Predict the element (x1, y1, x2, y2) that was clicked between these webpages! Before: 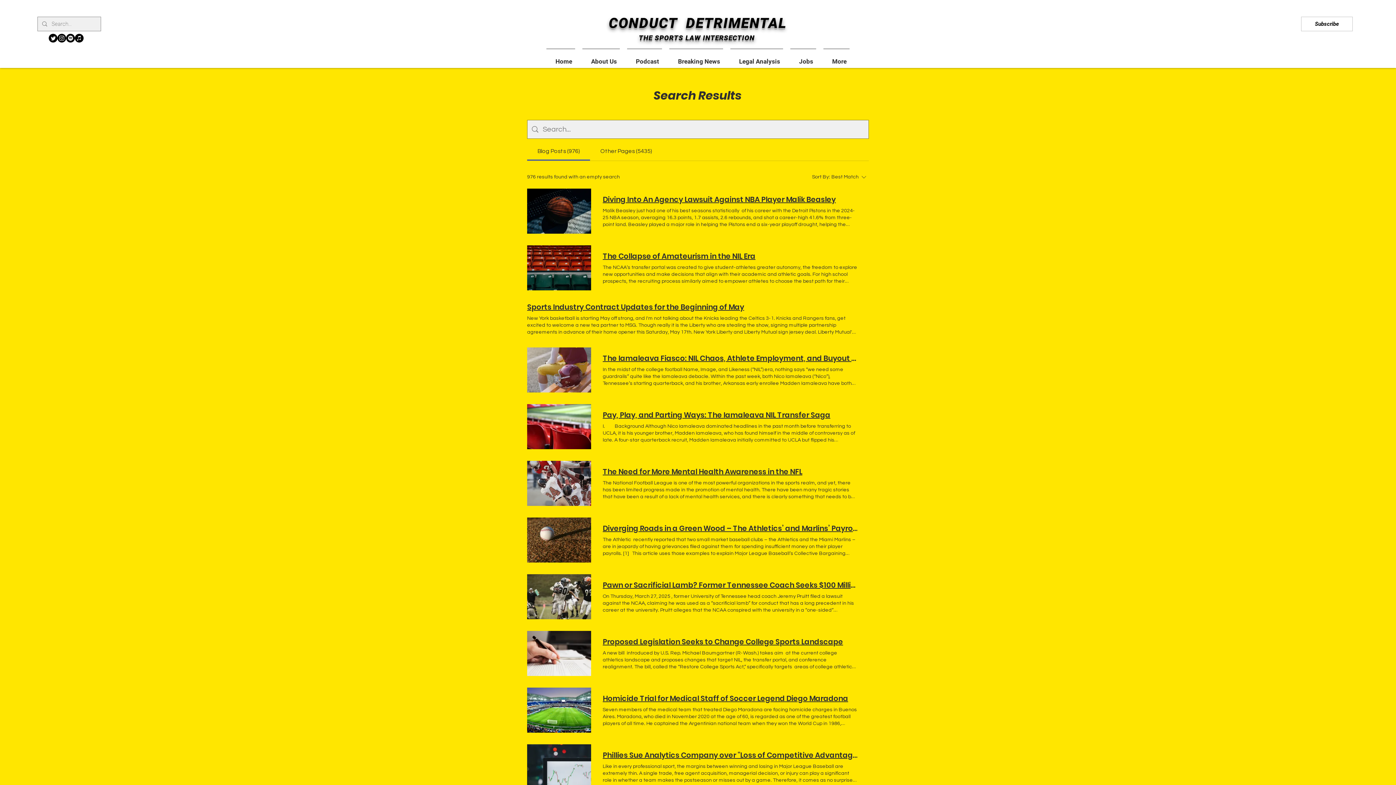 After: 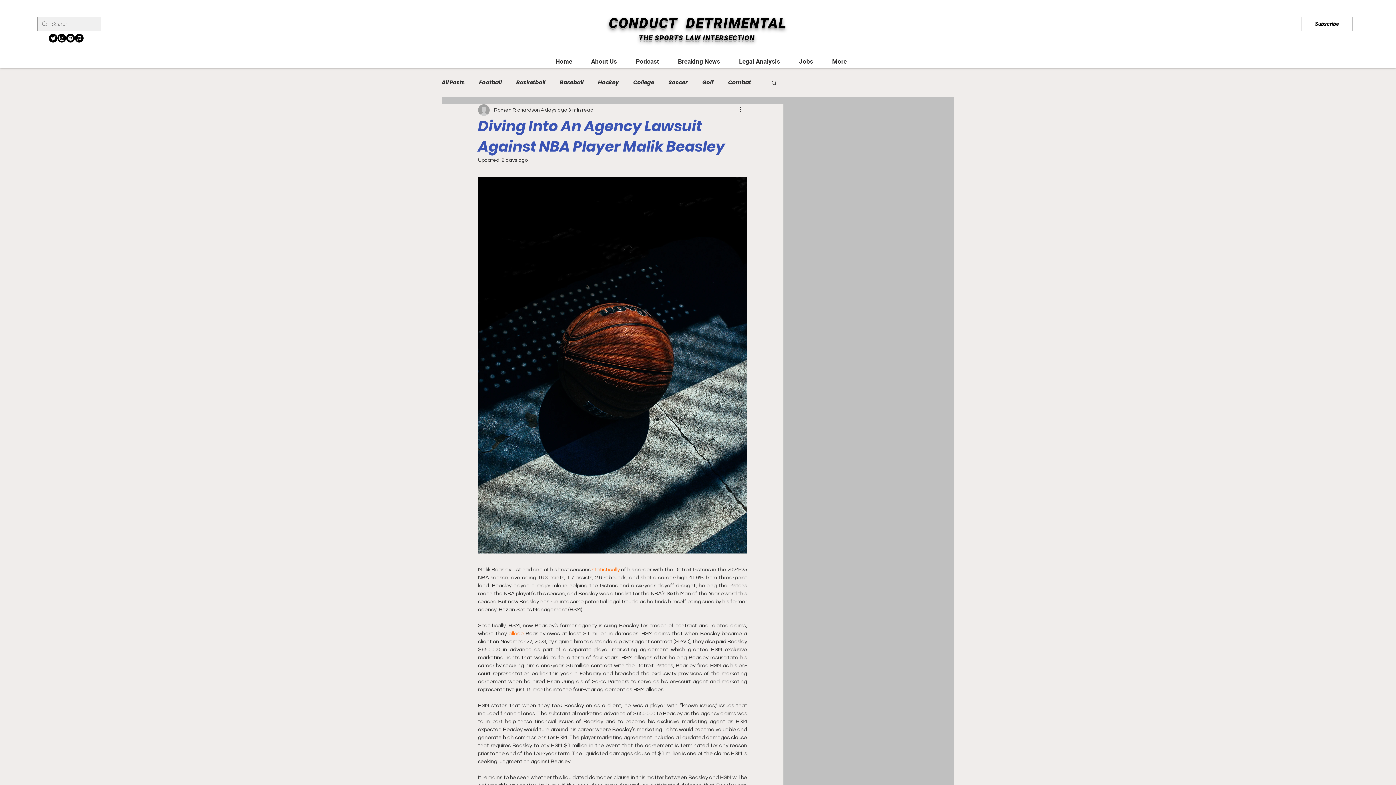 Action: label: Diving Into An Agency Lawsuit Against NBA Player Malik Beasley bbox: (602, 194, 836, 204)